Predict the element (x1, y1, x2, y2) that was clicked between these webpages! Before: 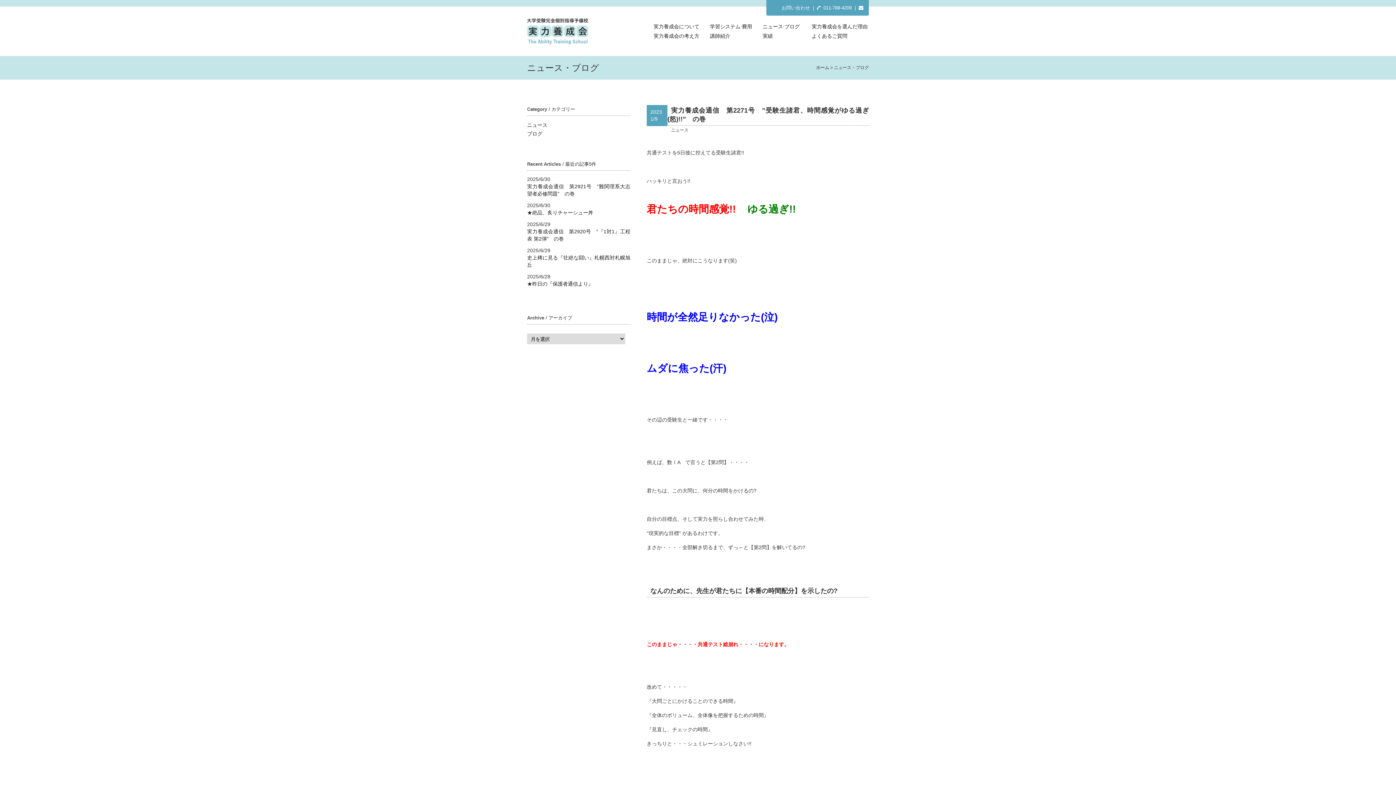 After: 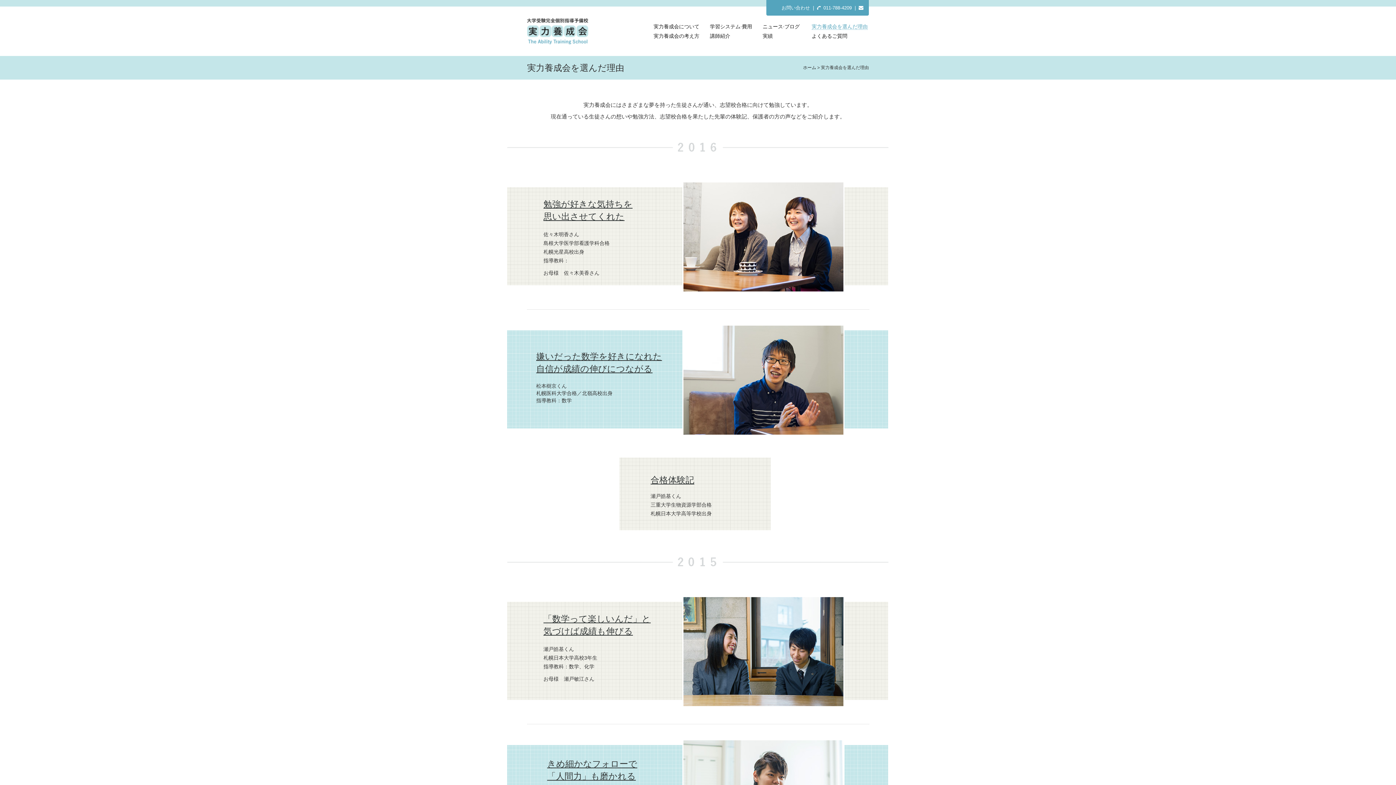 Action: bbox: (811, 23, 867, 29) label: 実力養成会を選んだ理由